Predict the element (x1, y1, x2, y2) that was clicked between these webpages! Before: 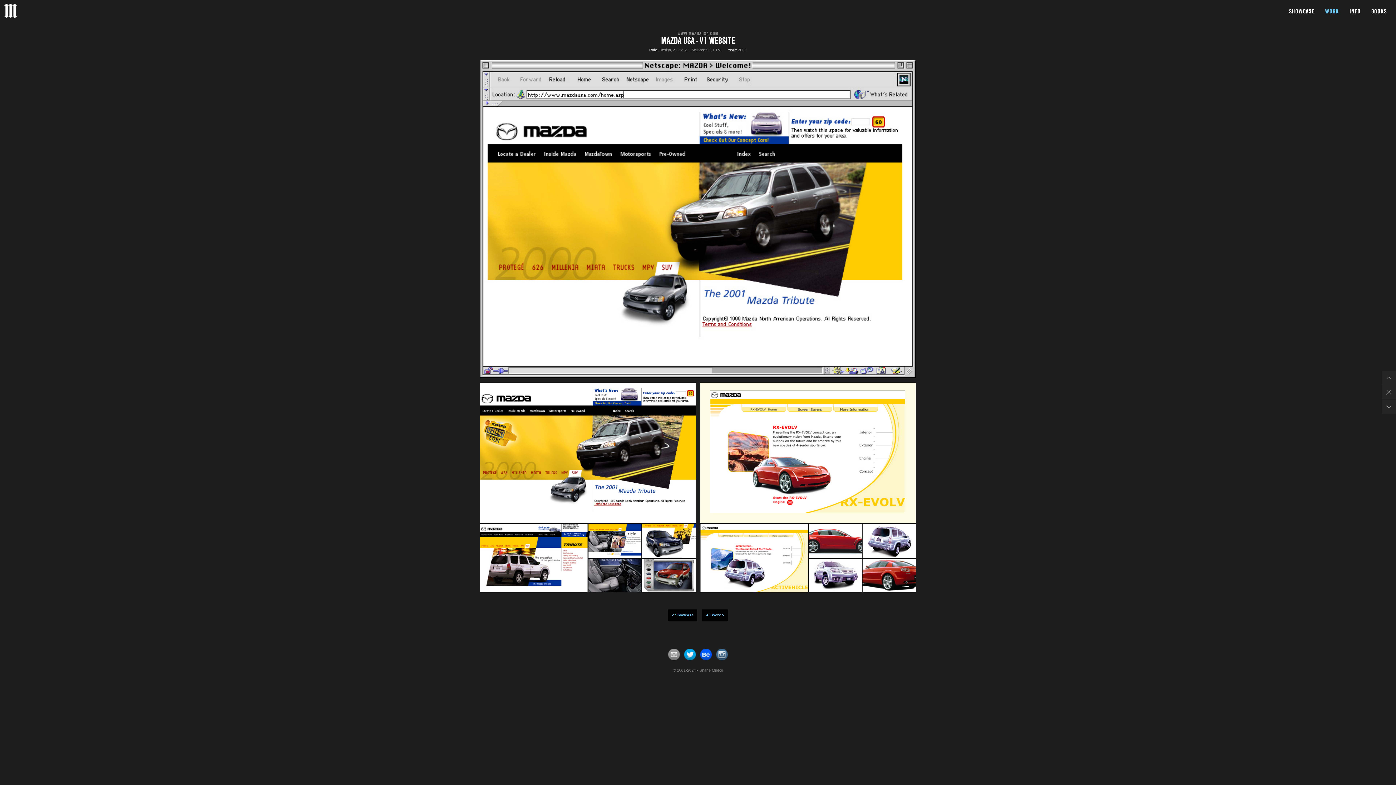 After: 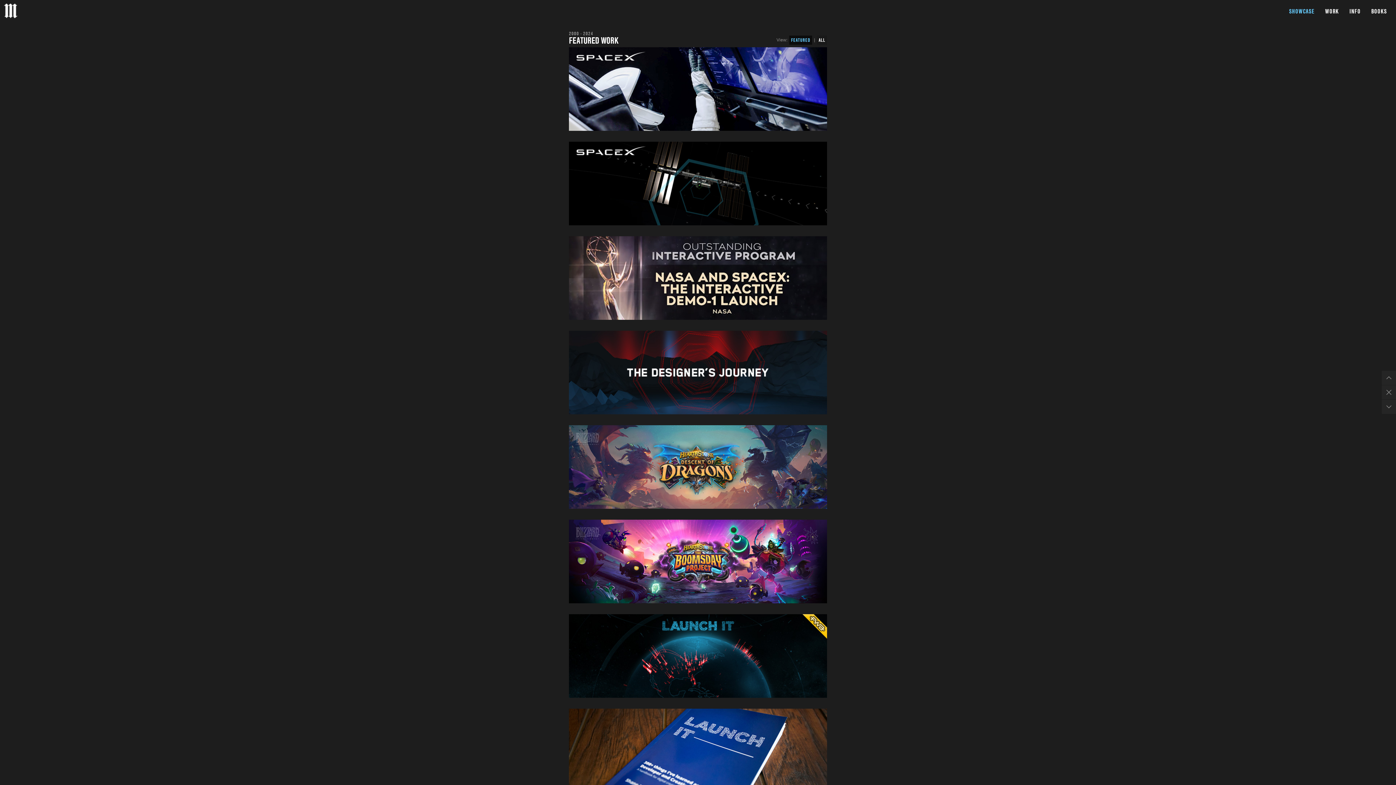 Action: bbox: (1287, 6, 1316, 16) label: SHOWCASE